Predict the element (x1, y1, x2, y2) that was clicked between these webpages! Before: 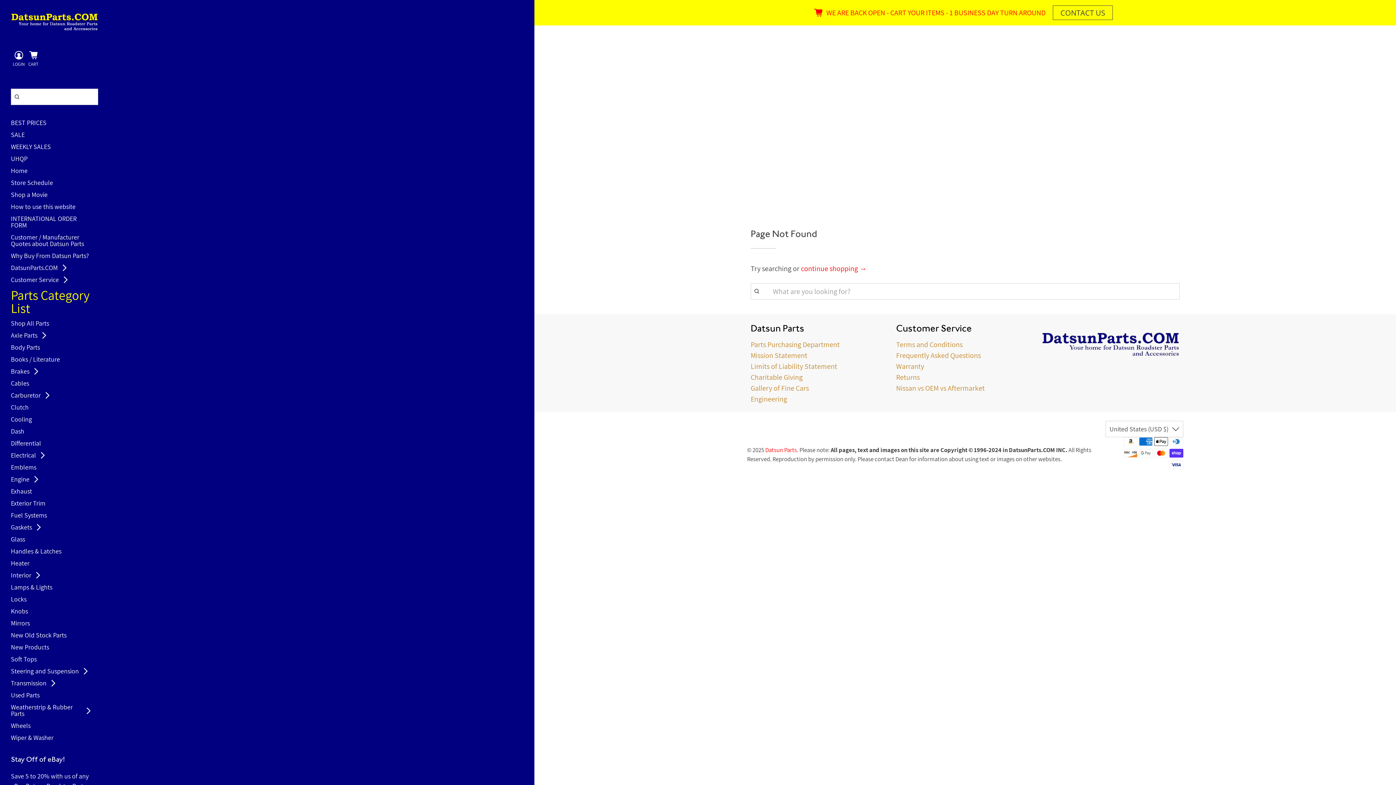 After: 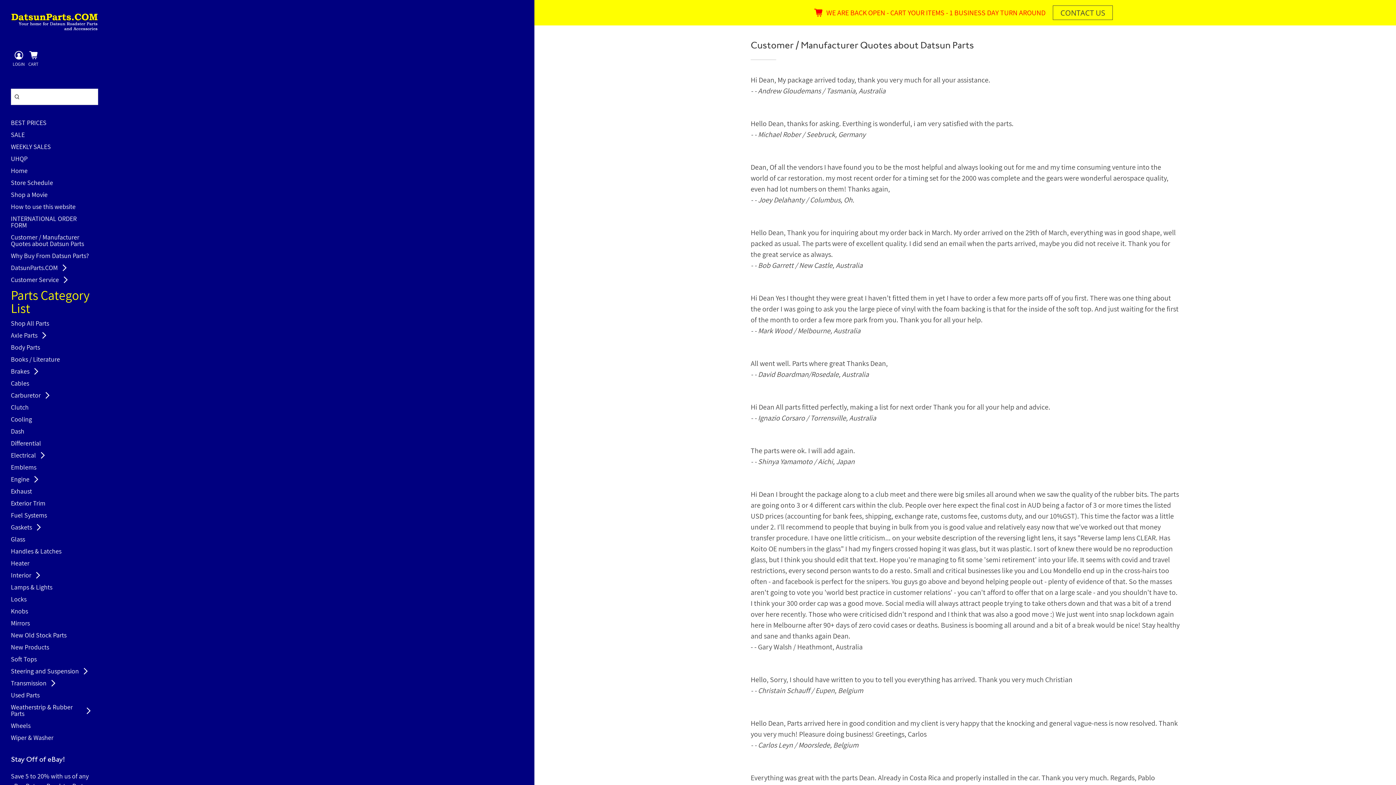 Action: label: Customer / Manufacturer Quotes about Datsun Parts bbox: (10, 234, 98, 252)